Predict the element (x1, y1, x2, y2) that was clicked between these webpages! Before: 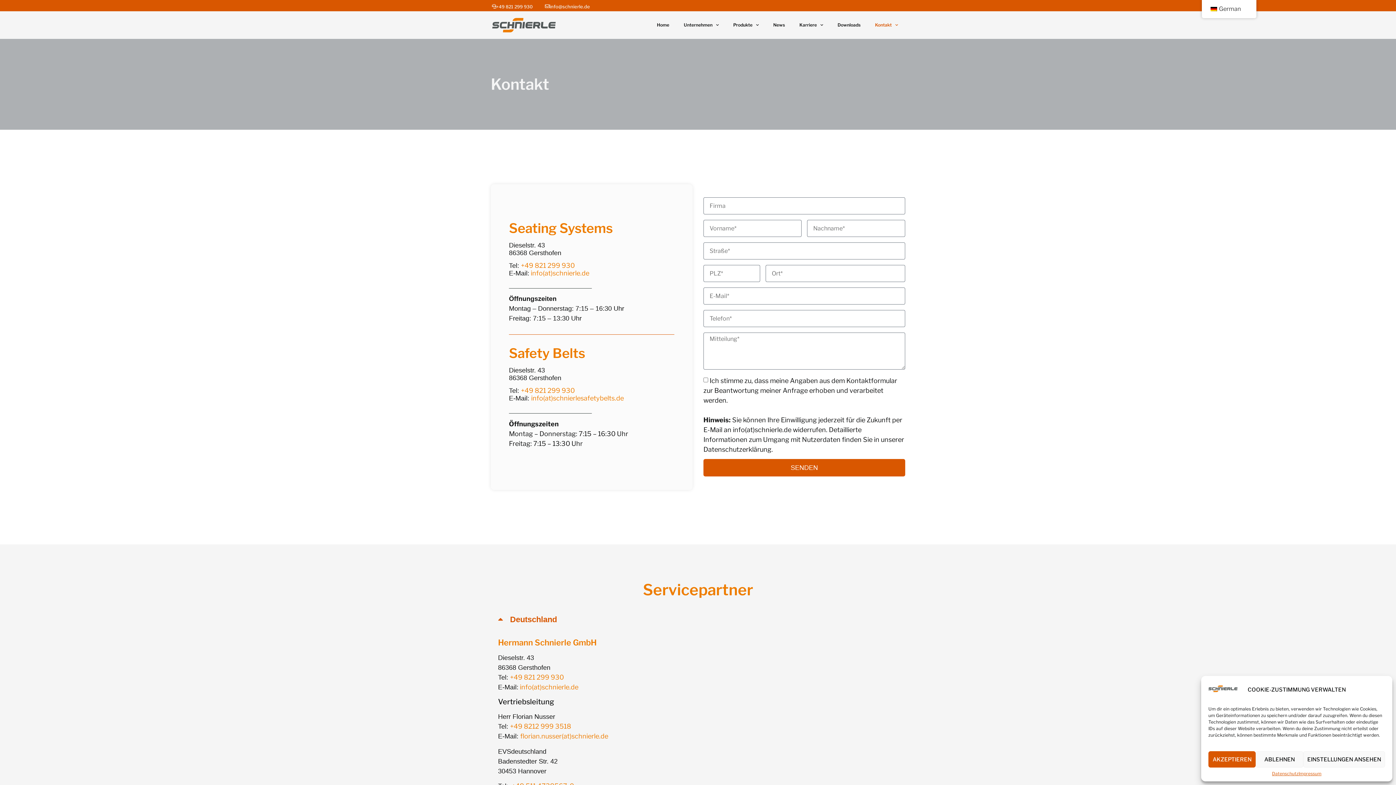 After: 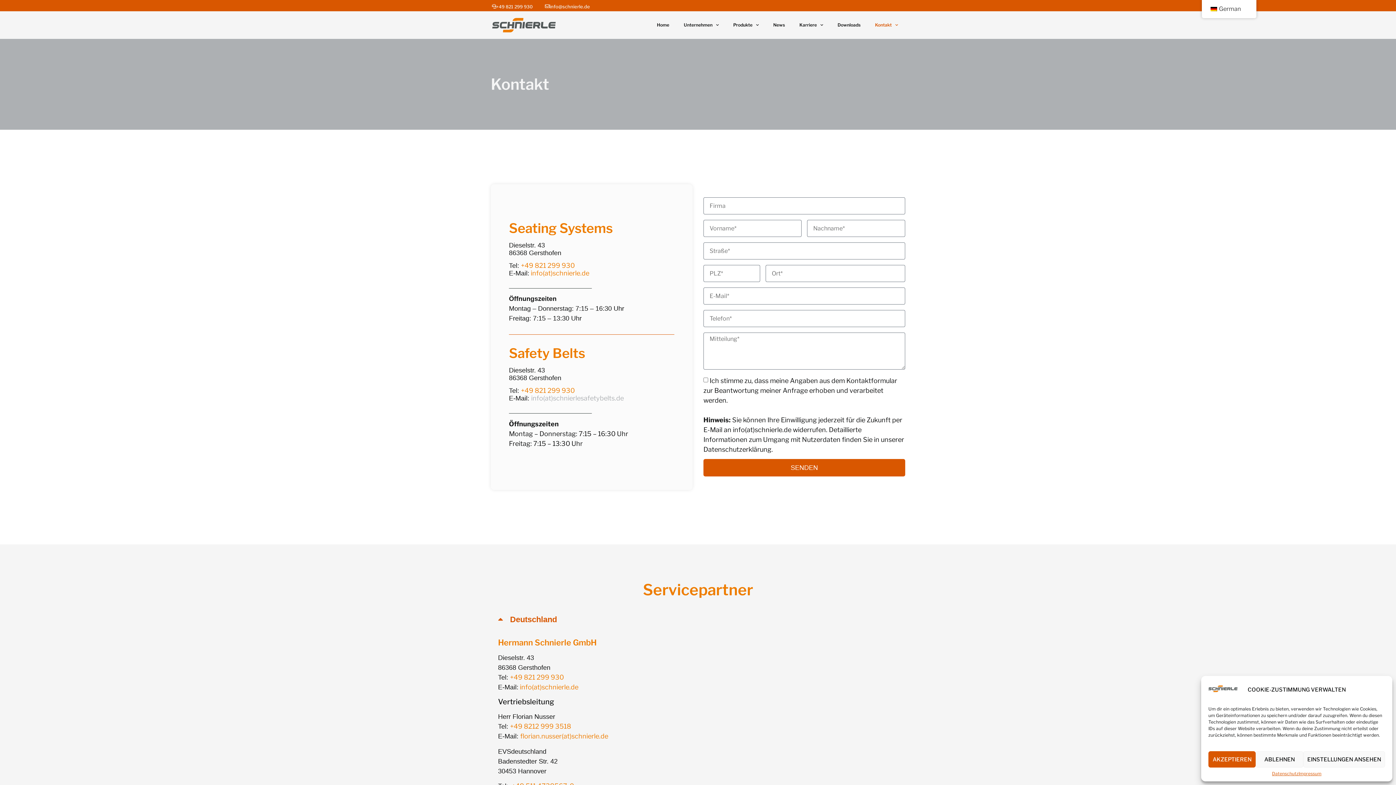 Action: label: info(at)schnierlesafetybelts.de bbox: (531, 394, 624, 402)